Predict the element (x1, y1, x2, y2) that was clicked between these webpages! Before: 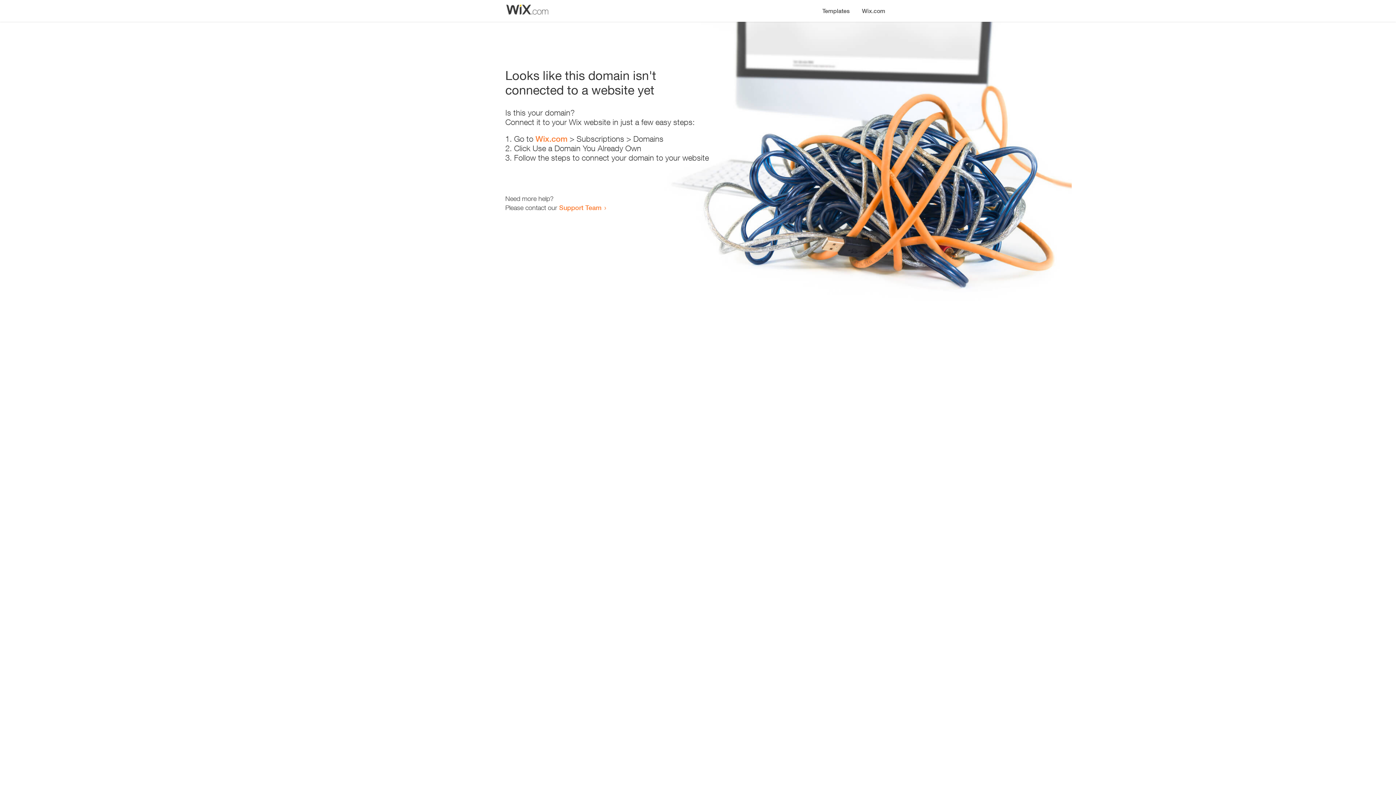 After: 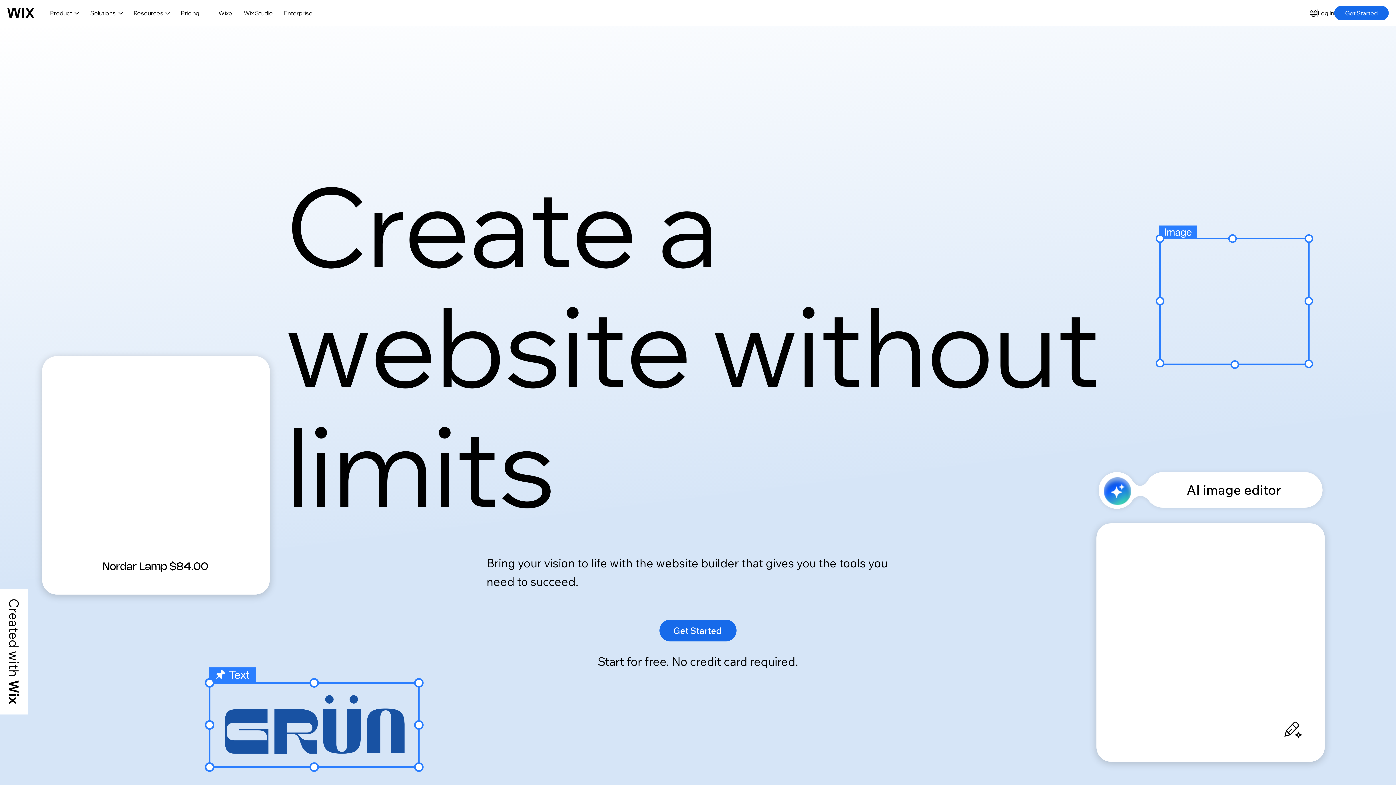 Action: label: Wix.com bbox: (535, 134, 567, 143)